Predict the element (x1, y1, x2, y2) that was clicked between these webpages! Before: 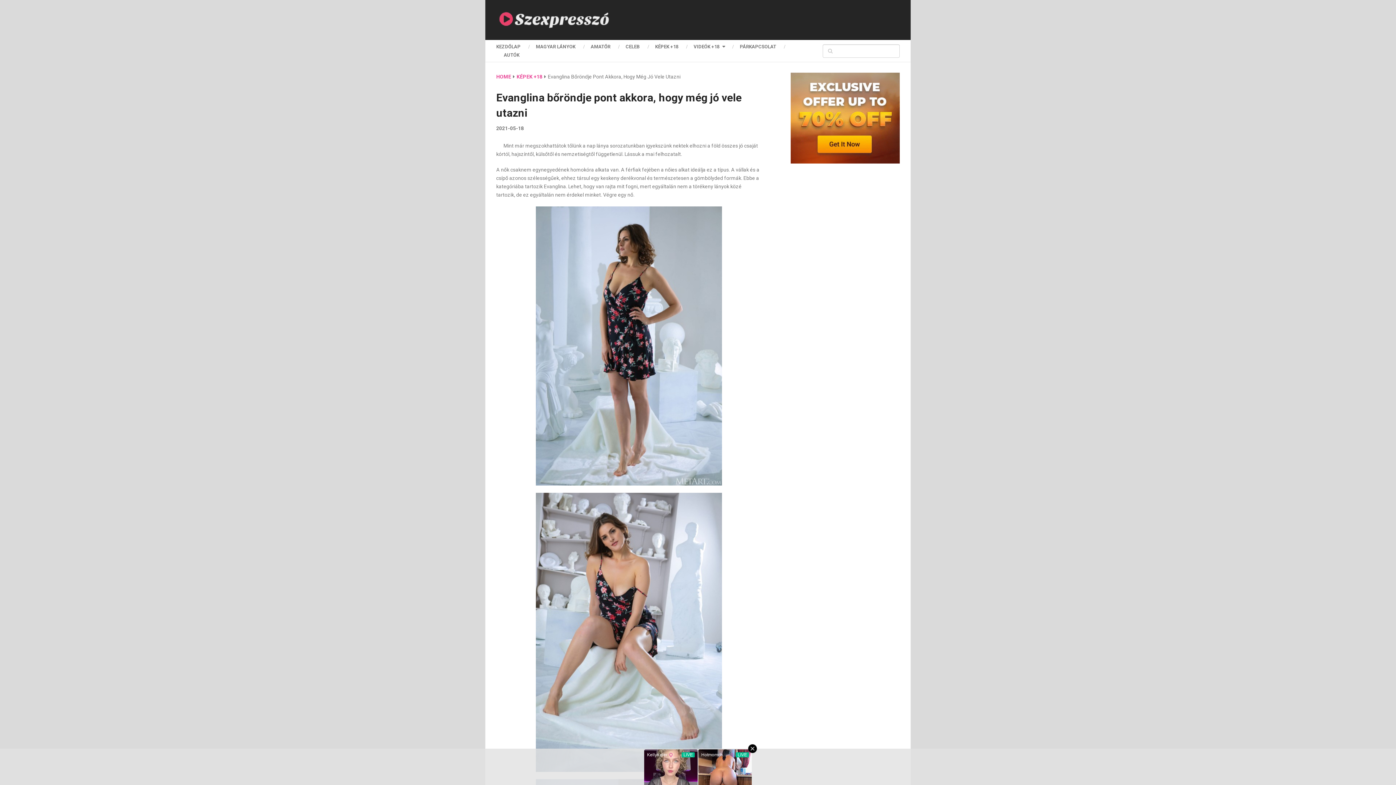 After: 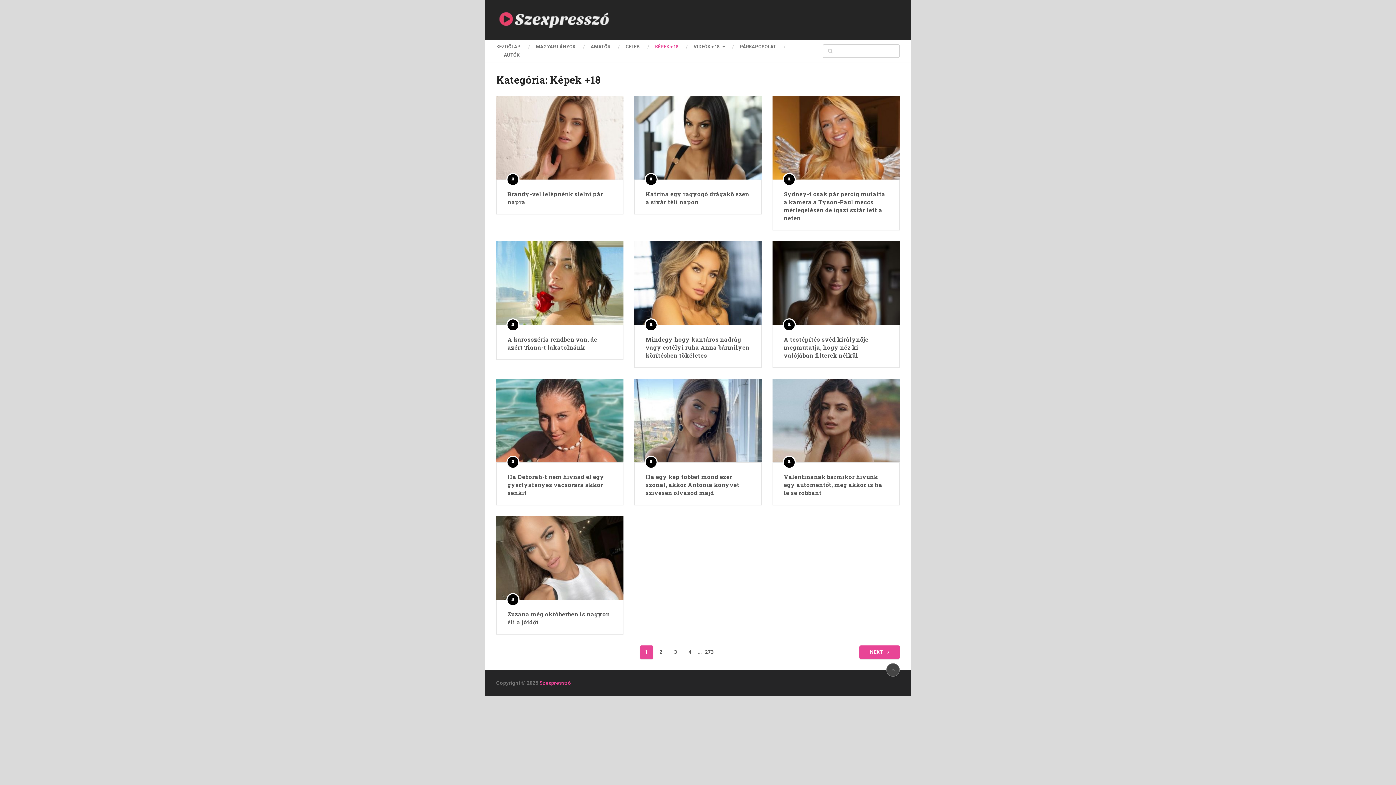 Action: bbox: (647, 42, 686, 50) label: KÉPEK +18